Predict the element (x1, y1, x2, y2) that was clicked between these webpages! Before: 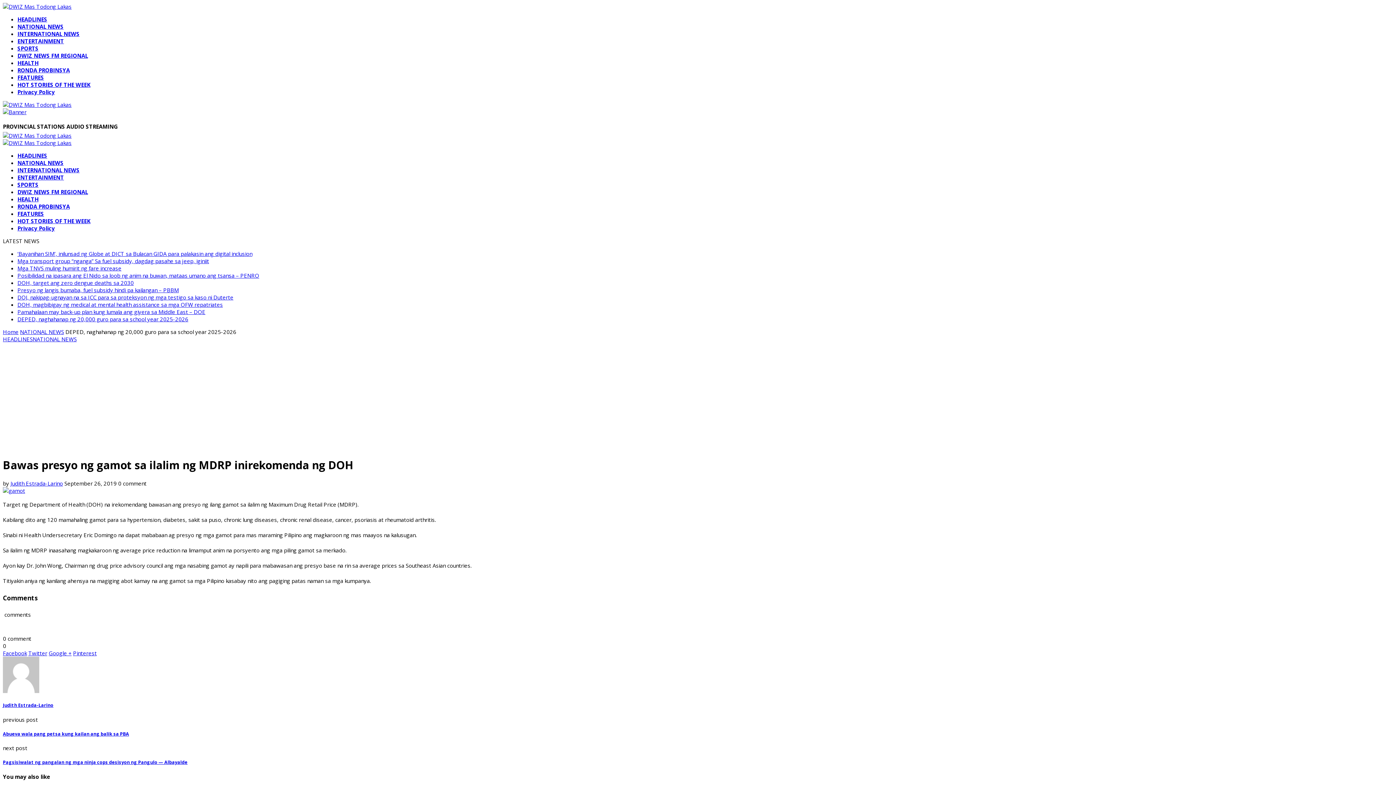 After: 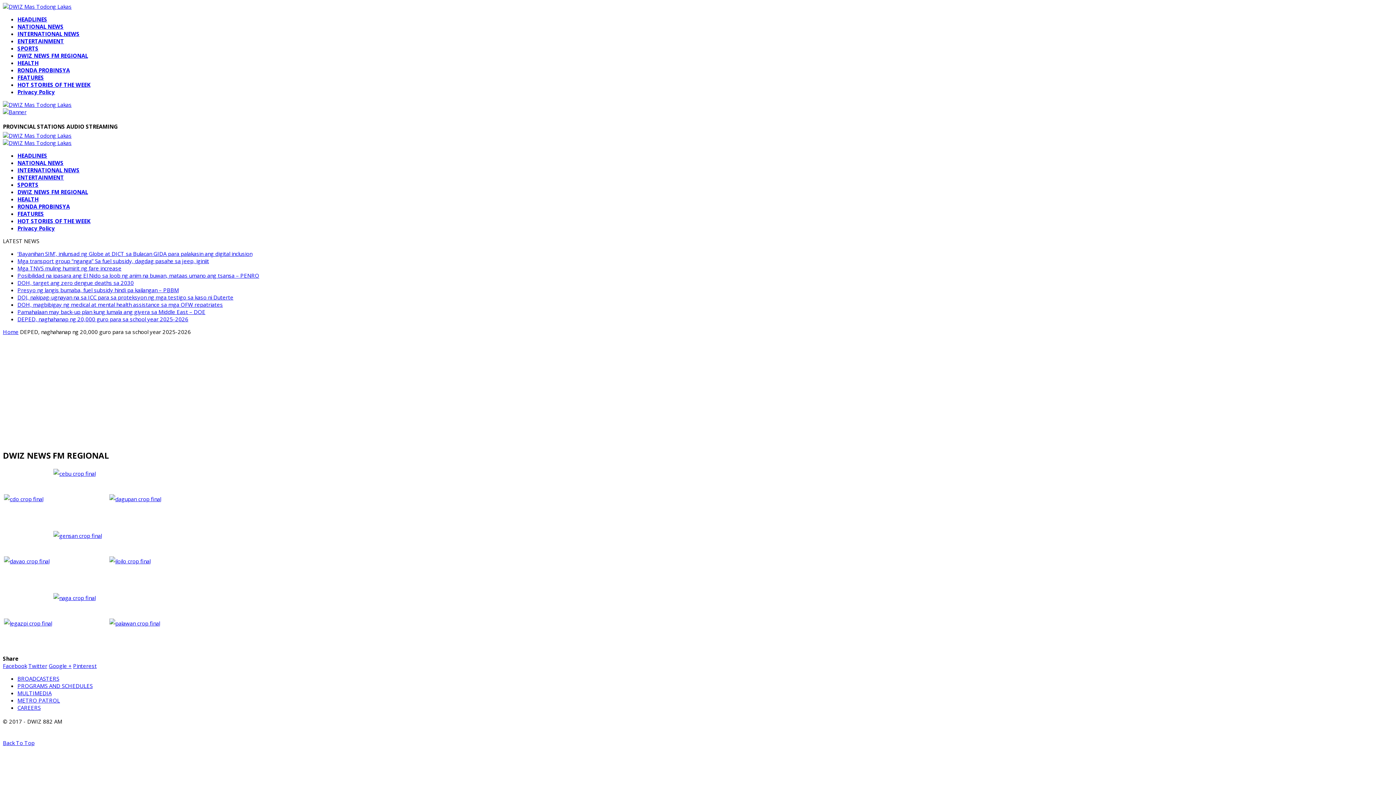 Action: label: DWIZ NEWS FM REGIONAL bbox: (17, 52, 88, 59)